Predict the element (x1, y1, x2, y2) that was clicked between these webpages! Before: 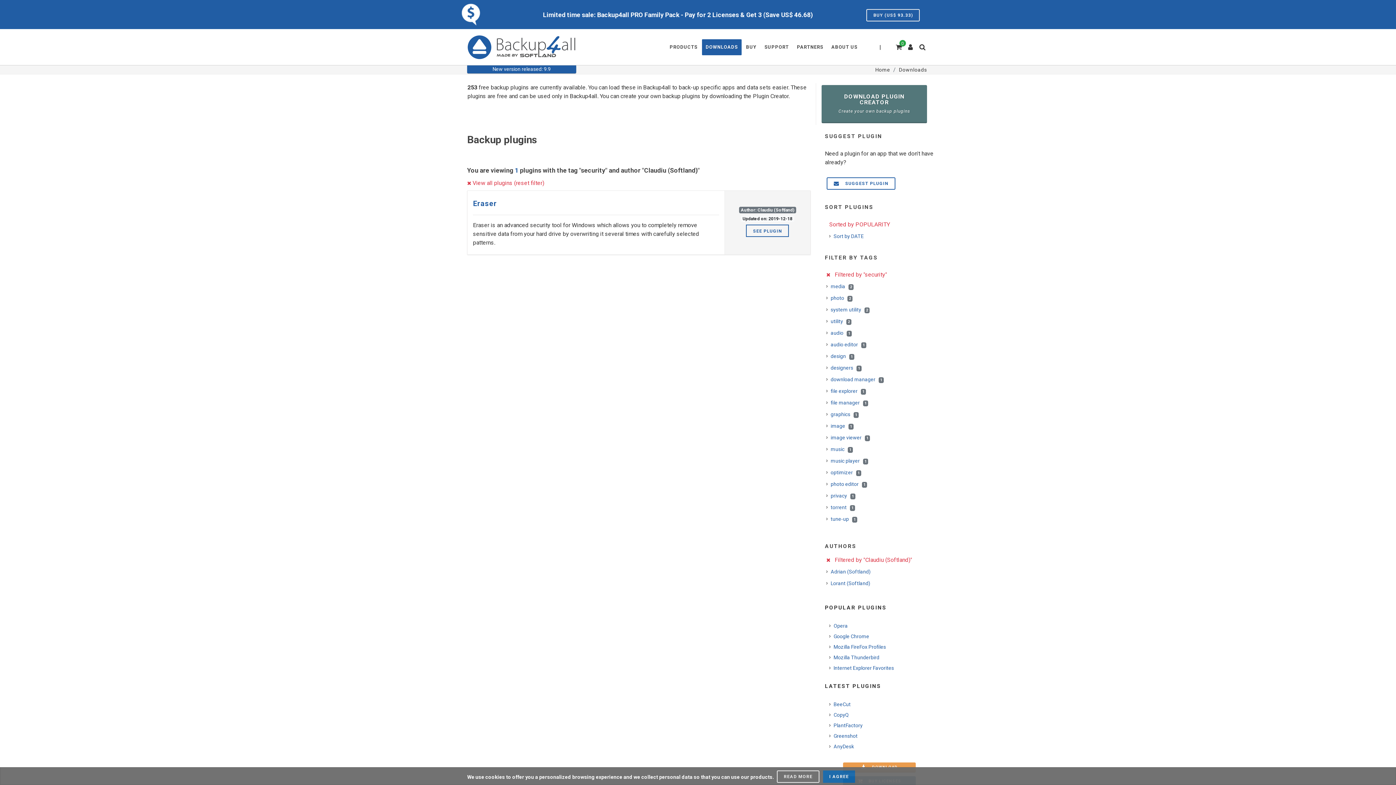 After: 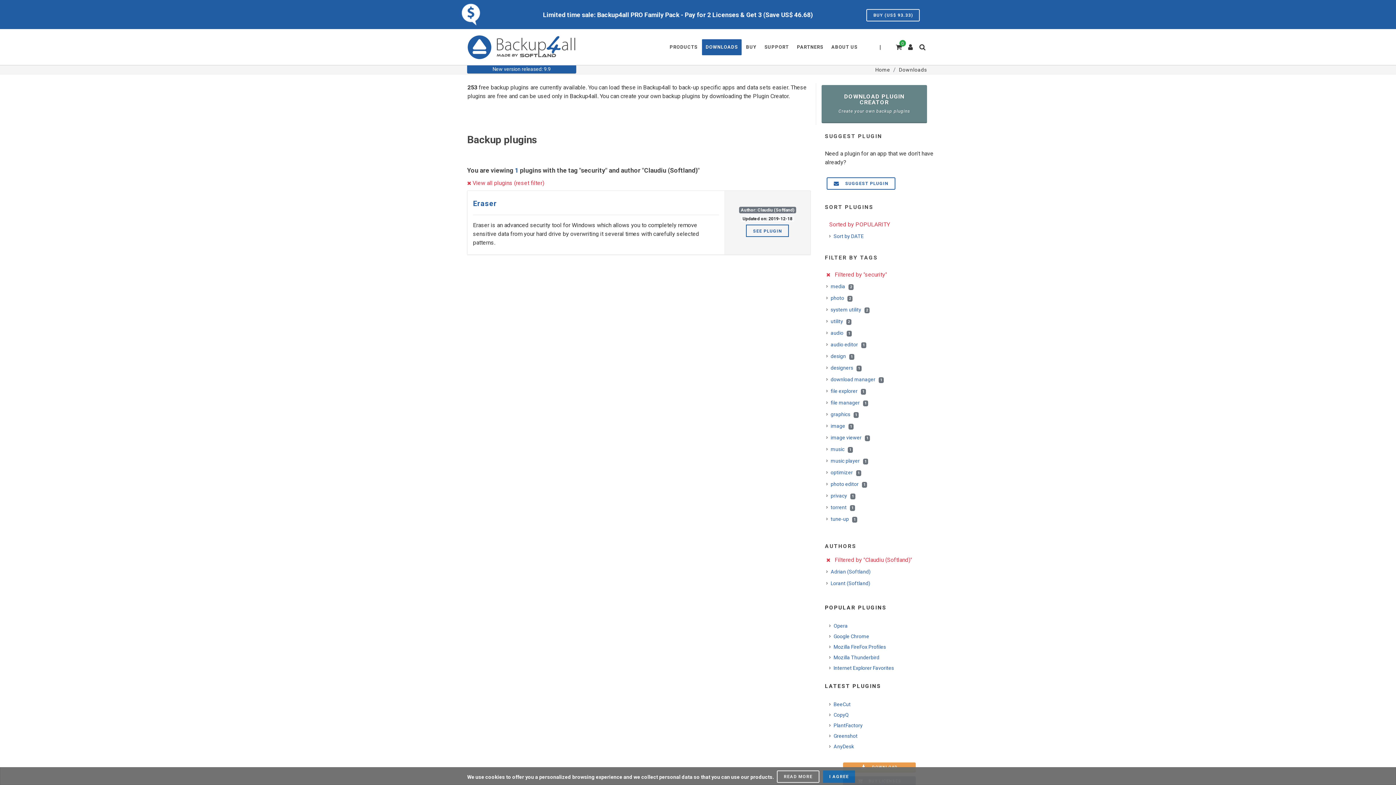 Action: bbox: (821, 85, 927, 123) label: DOWNLOAD PLUGIN CREATOR
Create your own backup plugins